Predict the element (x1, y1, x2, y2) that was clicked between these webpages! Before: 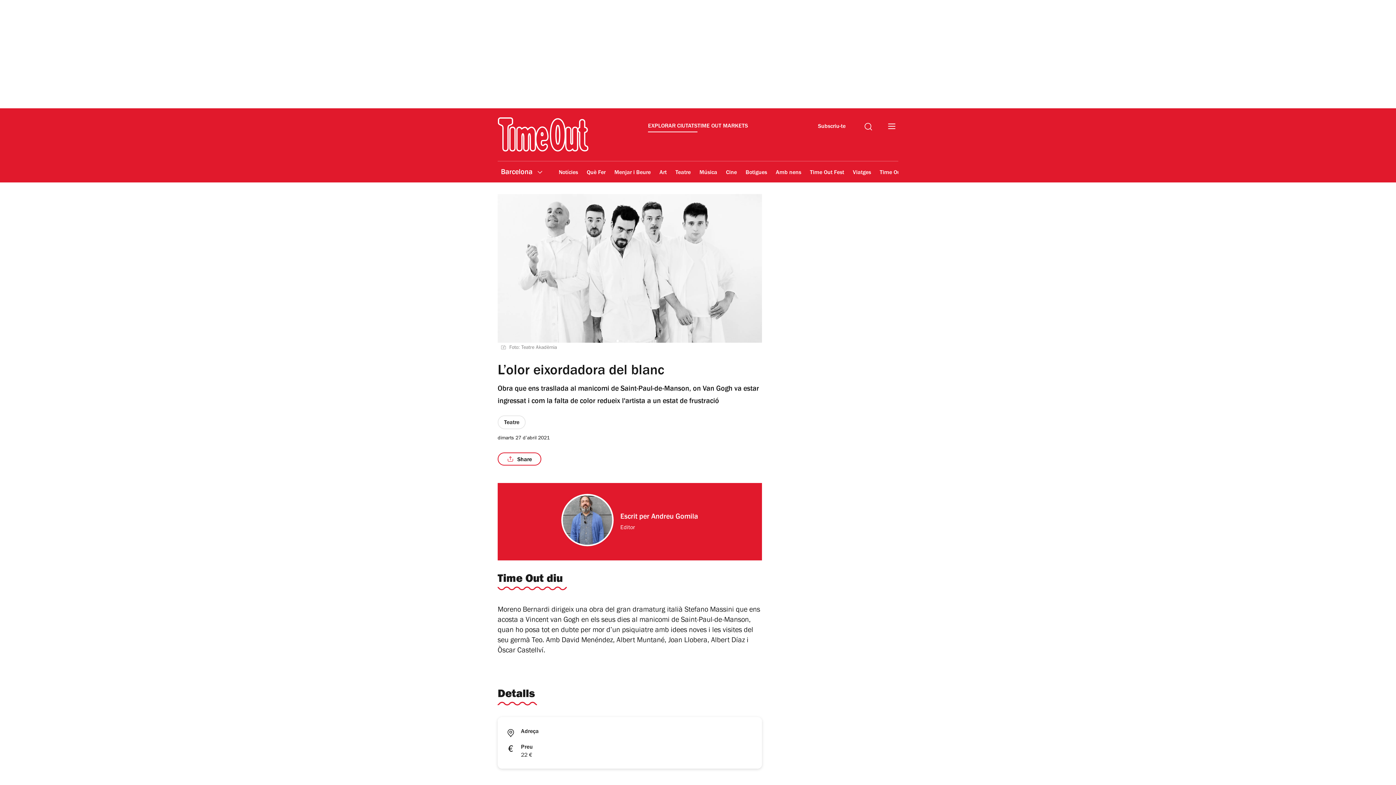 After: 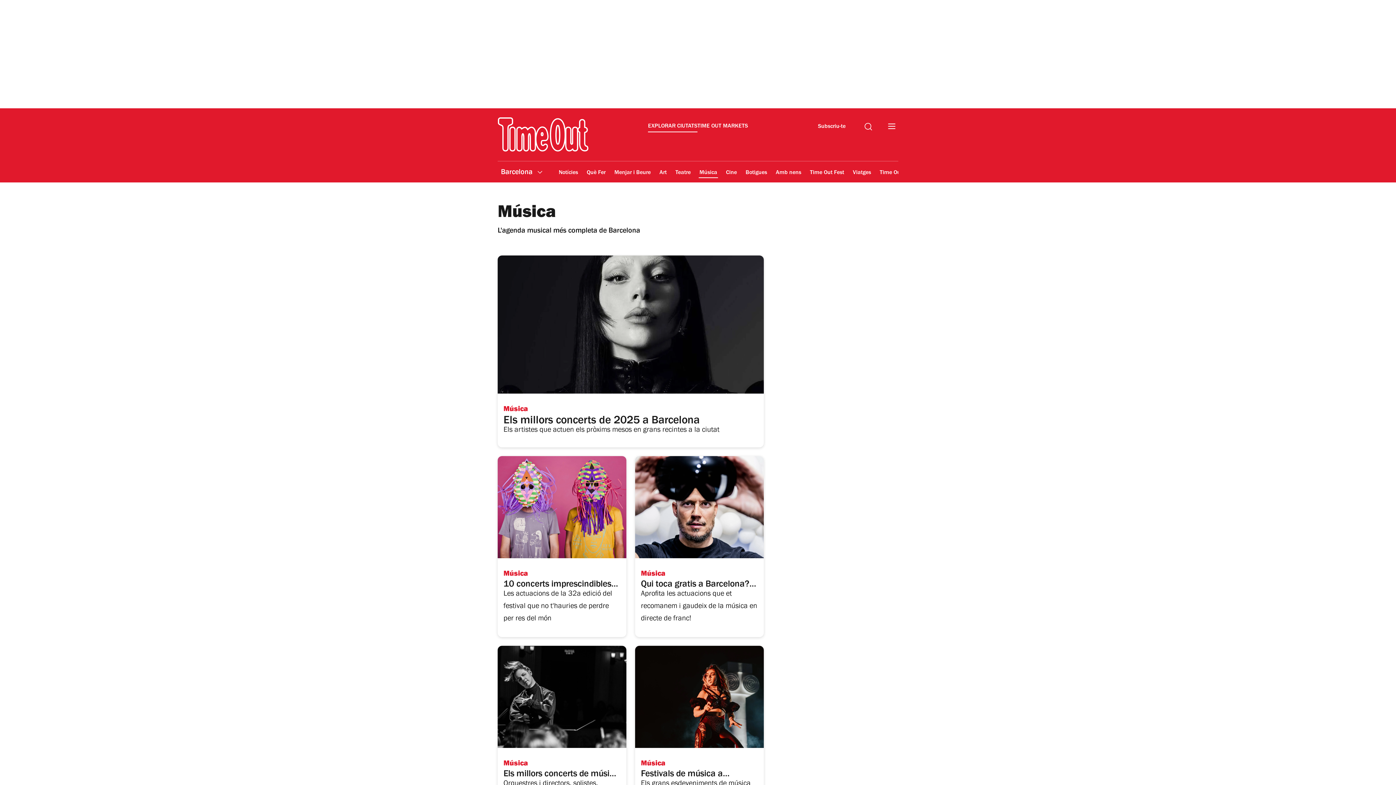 Action: label: Música bbox: (698, 164, 718, 181)